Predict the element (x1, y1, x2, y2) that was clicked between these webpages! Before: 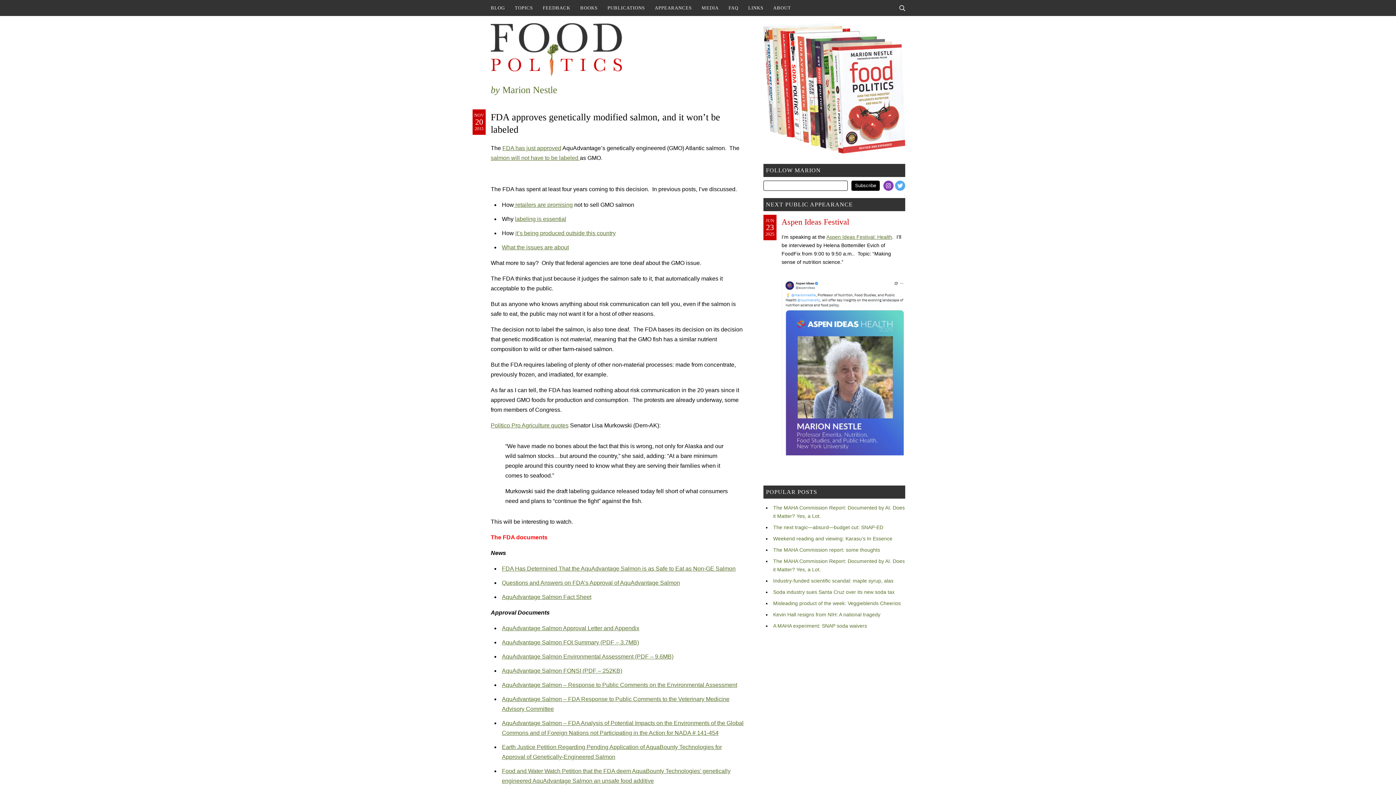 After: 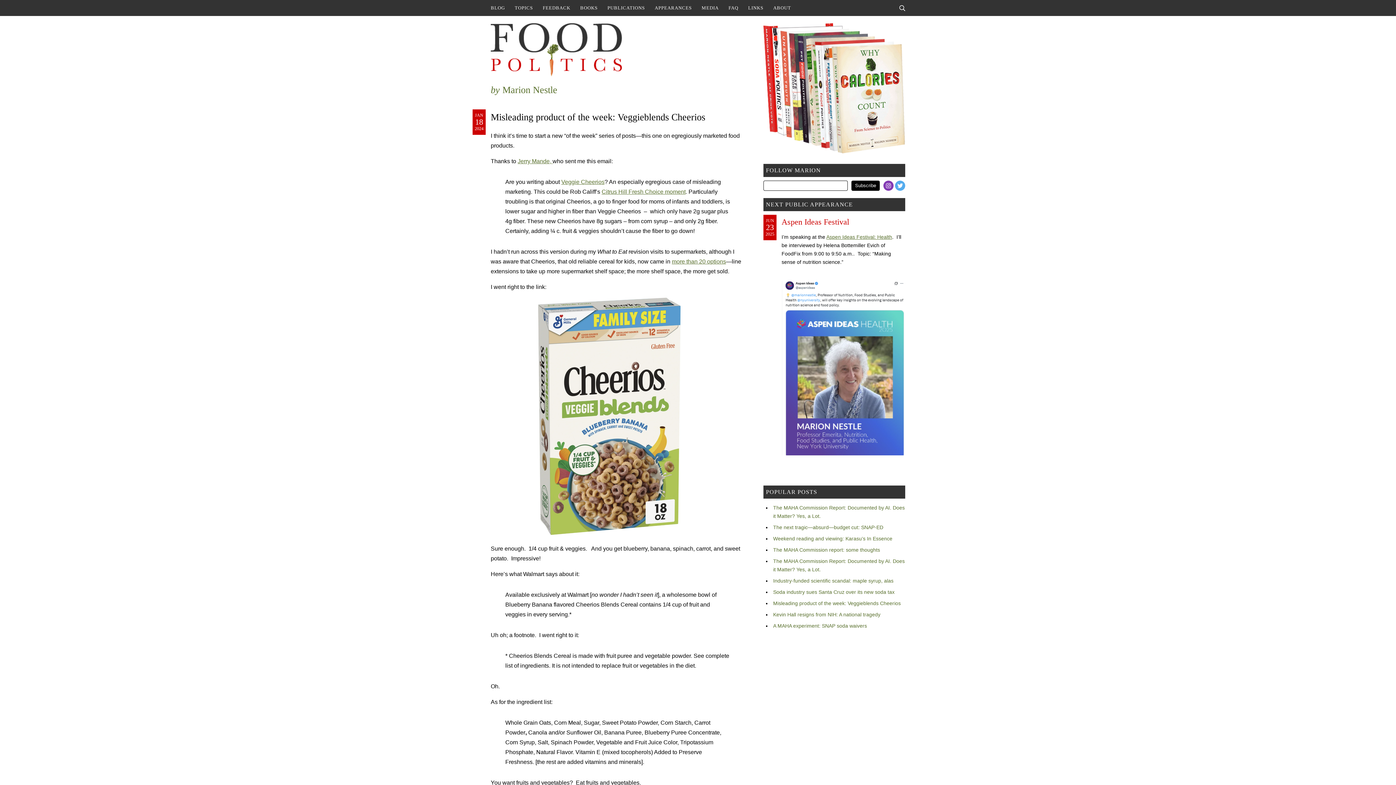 Action: label: Misleading product of the week: Veggieblends Cheerios bbox: (773, 600, 901, 606)